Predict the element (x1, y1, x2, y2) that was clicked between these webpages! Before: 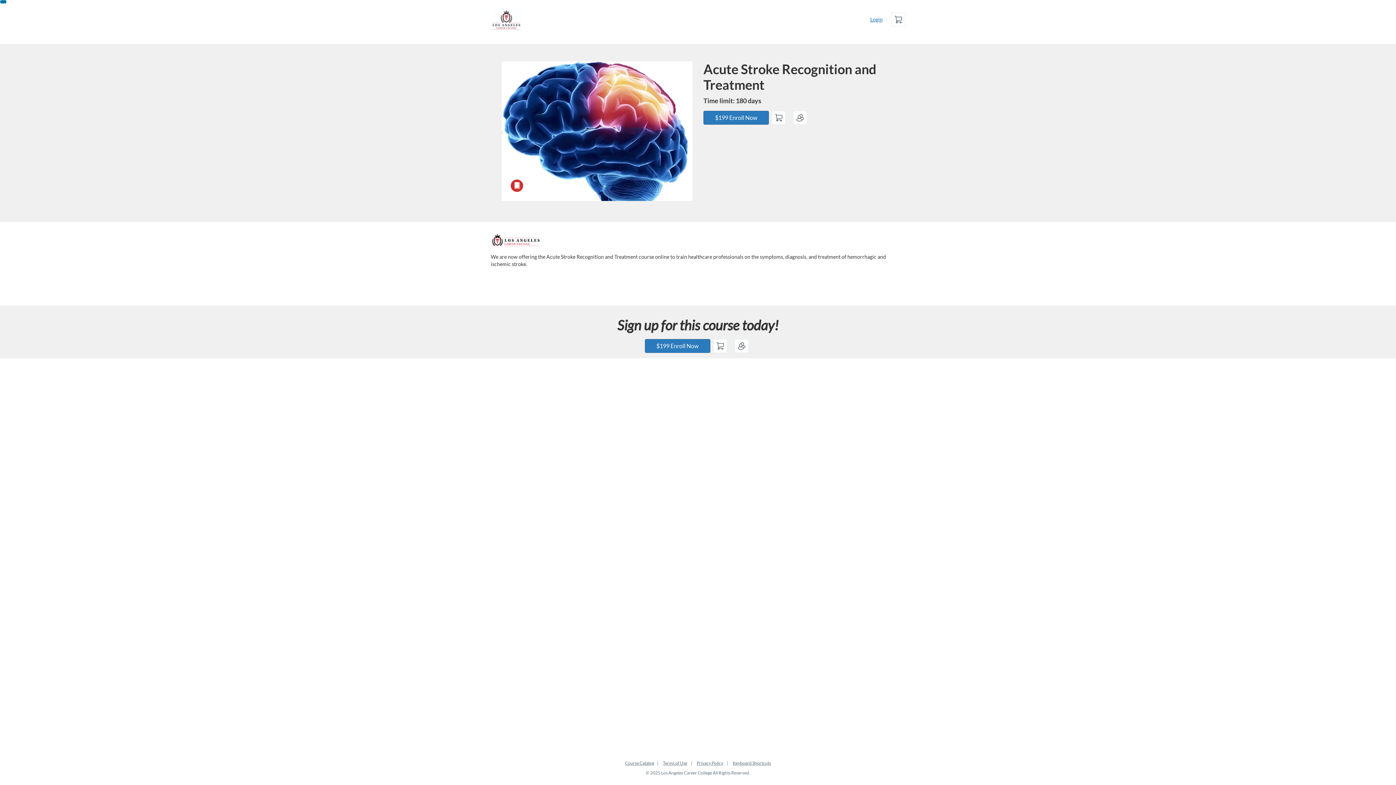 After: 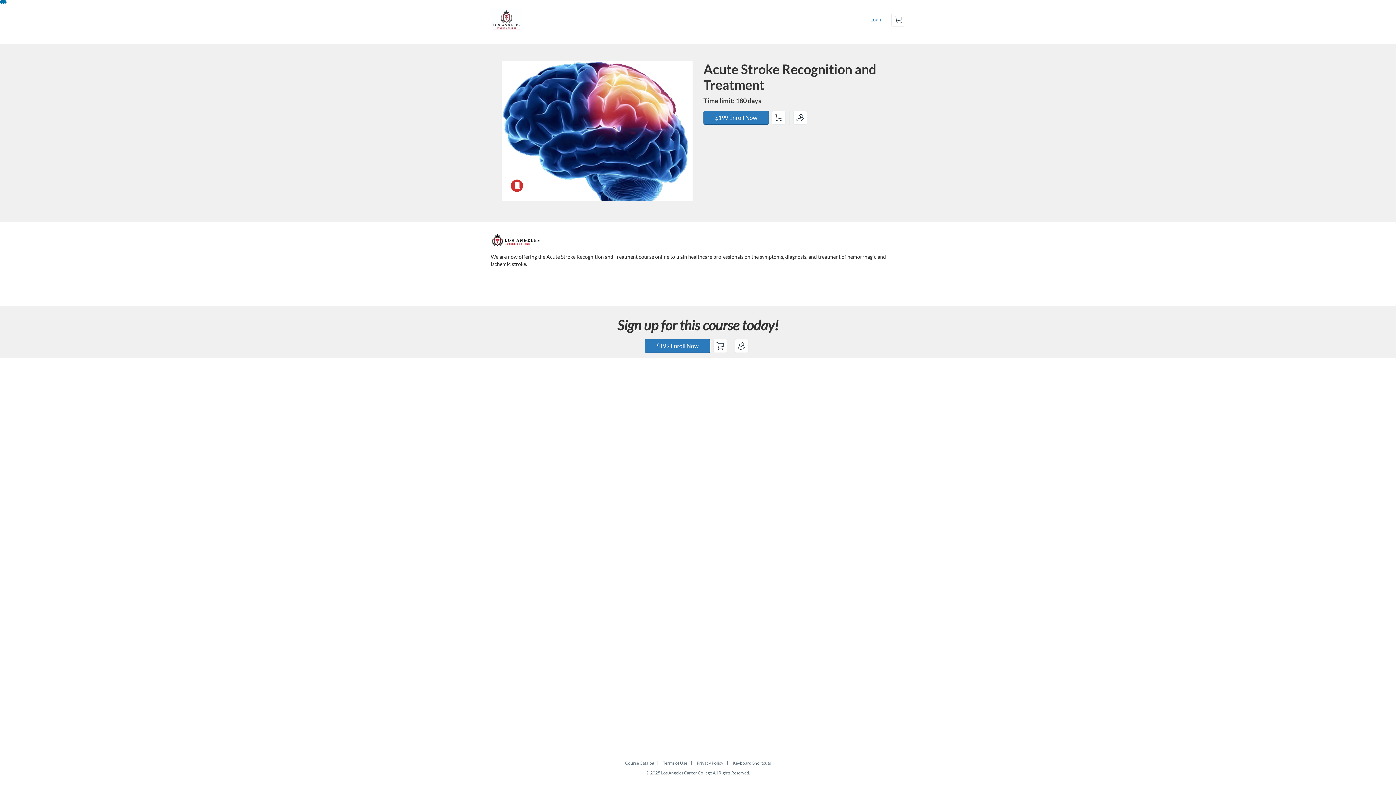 Action: label: Keyboard Shortcuts bbox: (732, 760, 771, 766)